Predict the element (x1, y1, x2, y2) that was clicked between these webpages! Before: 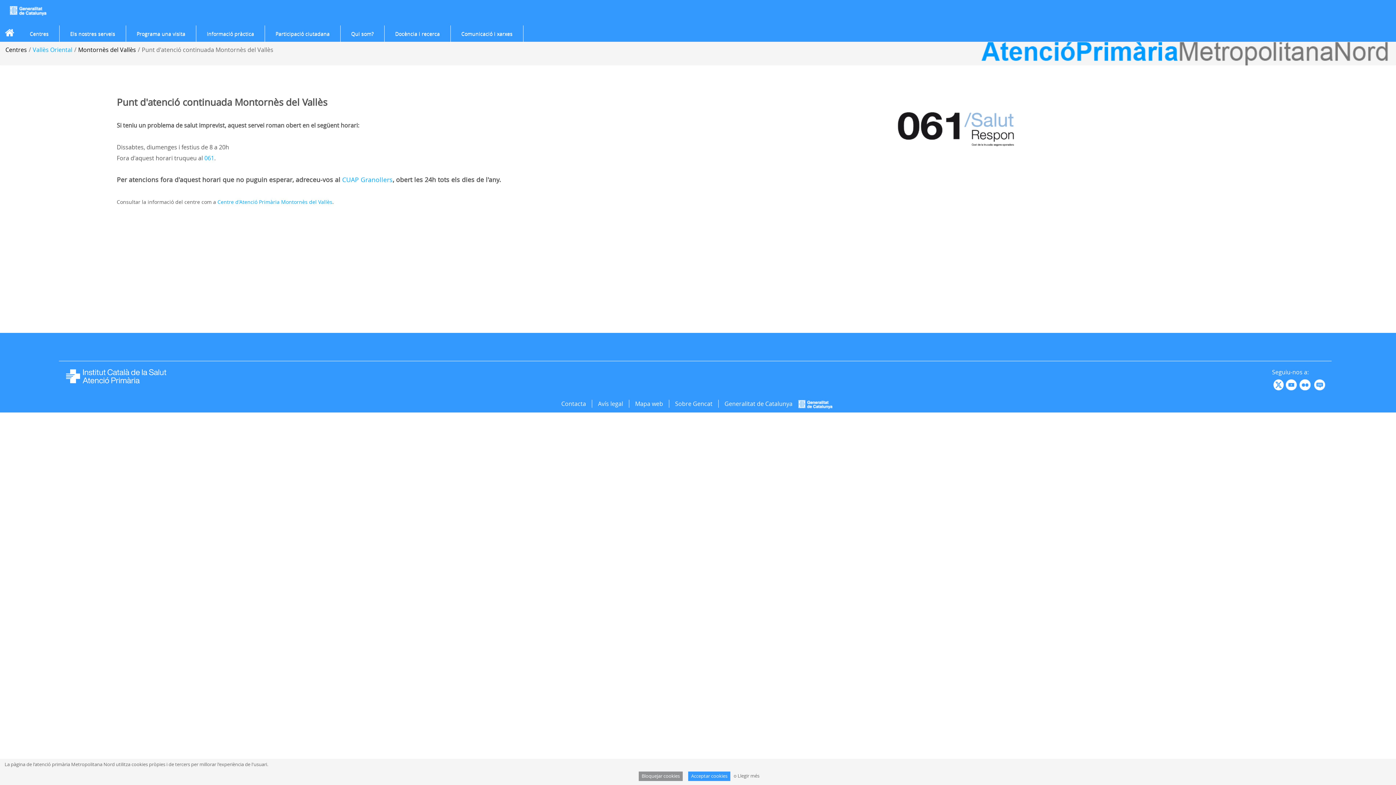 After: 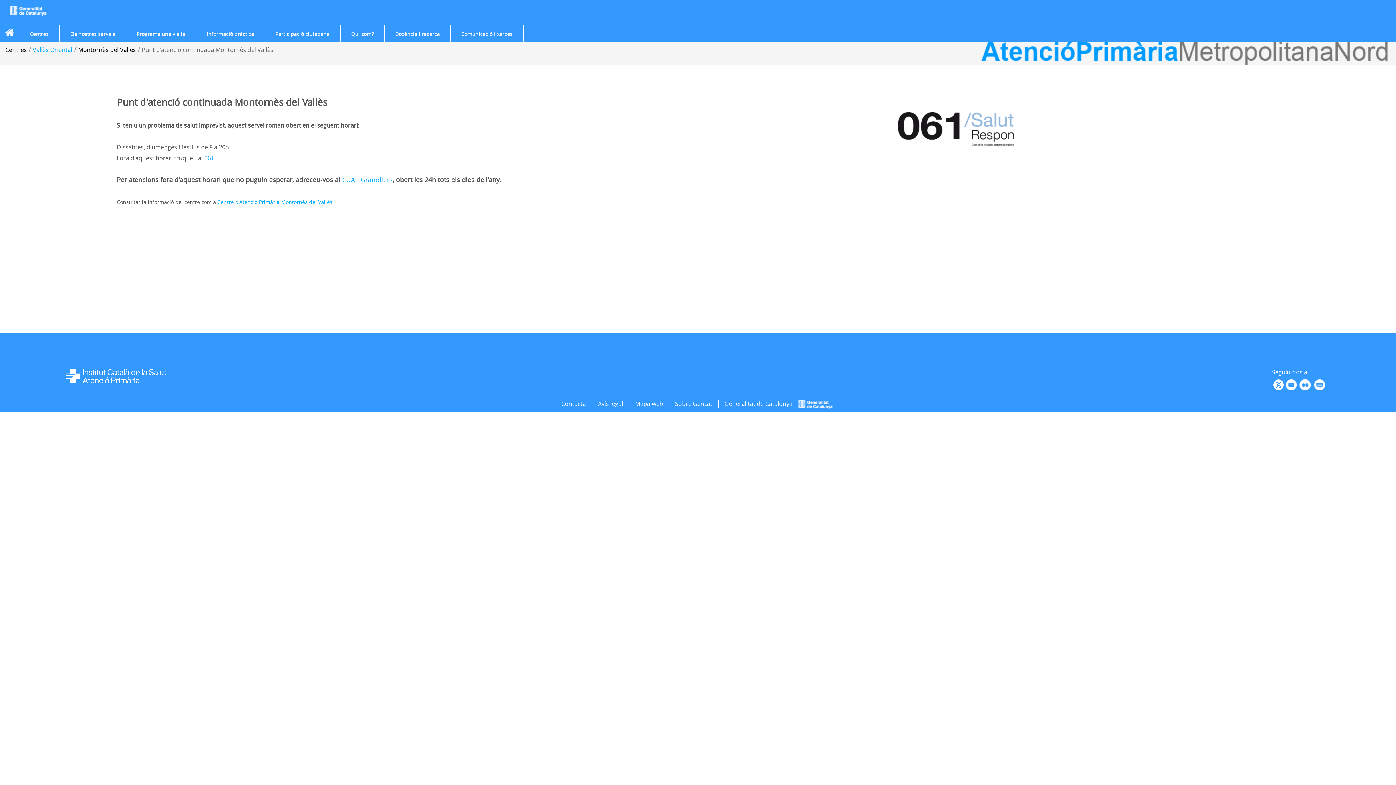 Action: label: Bloquejar cookies bbox: (639, 772, 682, 781)